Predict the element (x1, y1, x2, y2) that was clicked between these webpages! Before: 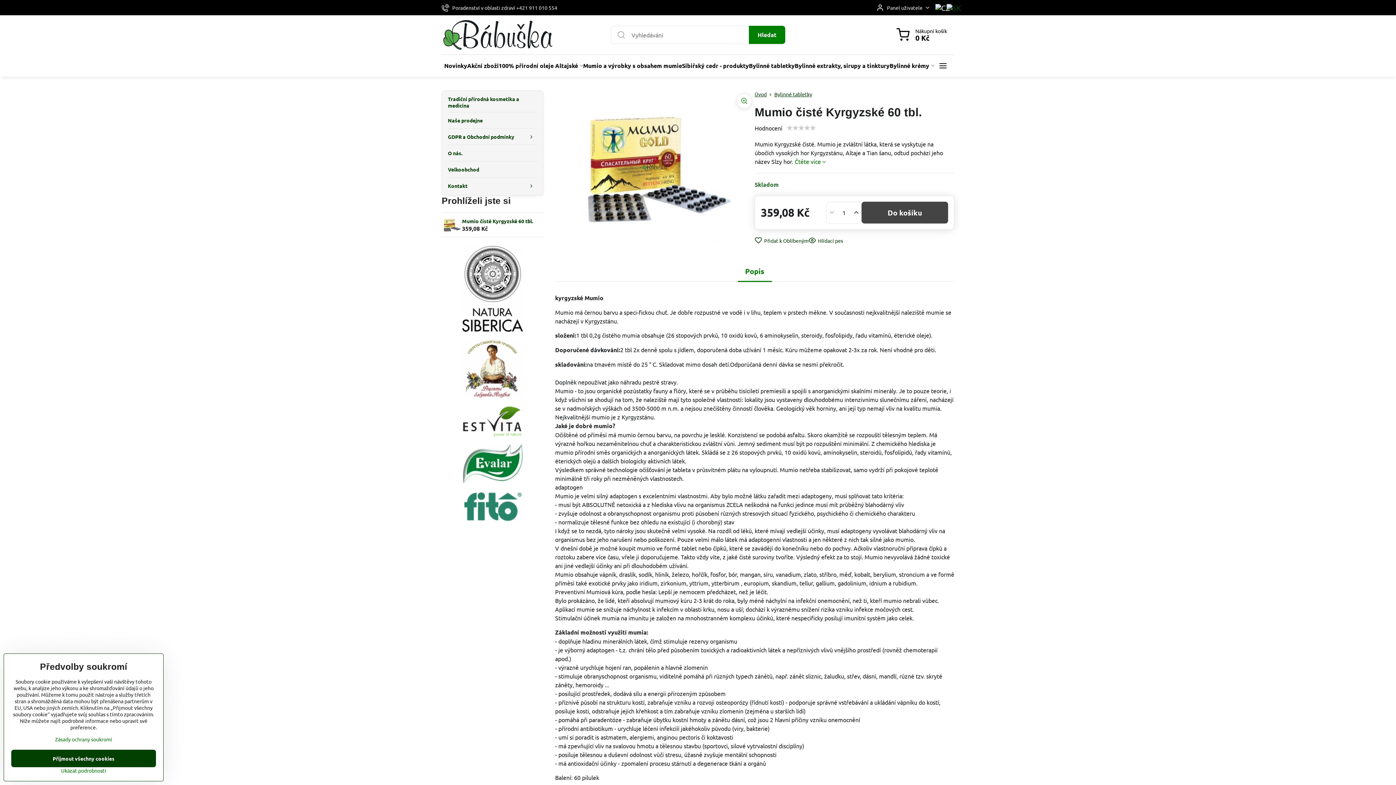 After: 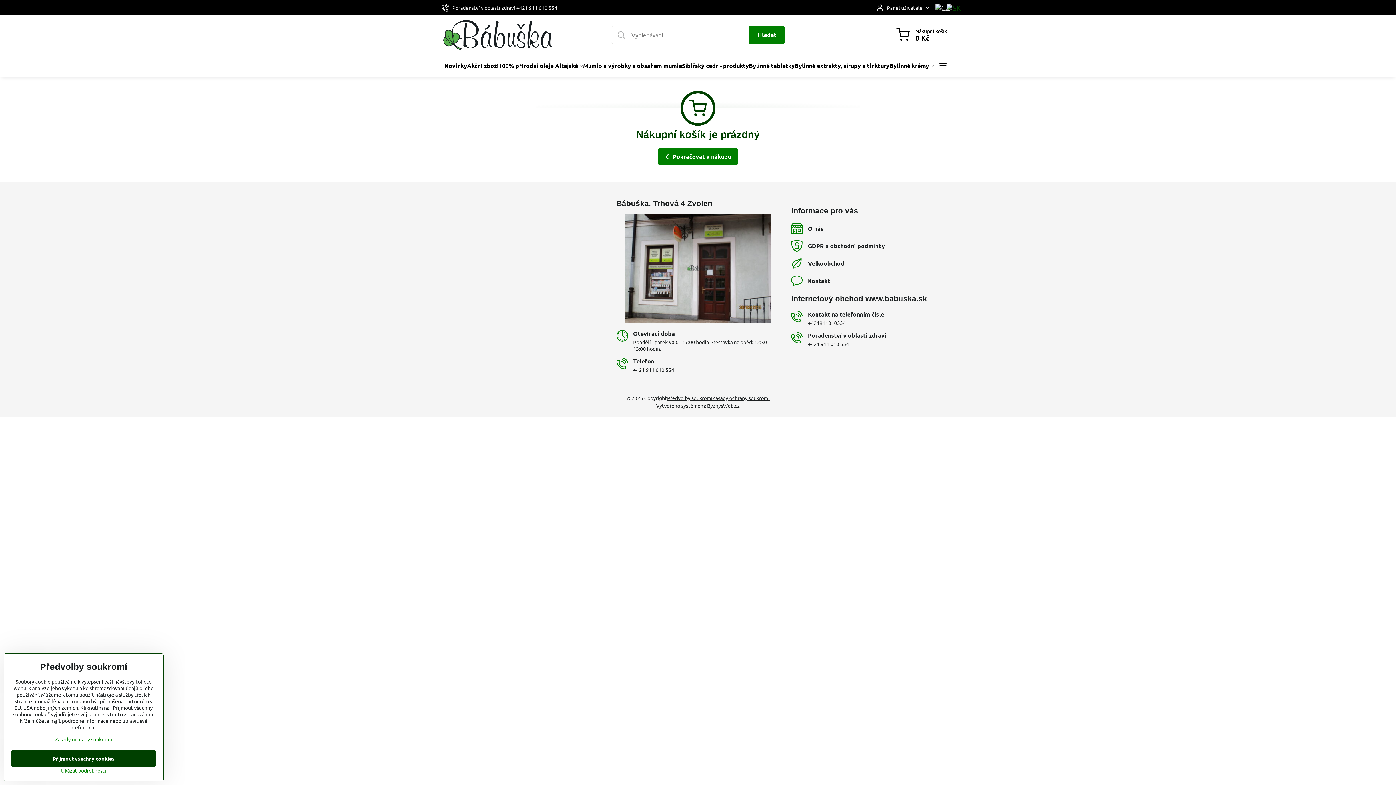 Action: label: Nákupní košík
0 Kč bbox: (889, 23, 954, 46)